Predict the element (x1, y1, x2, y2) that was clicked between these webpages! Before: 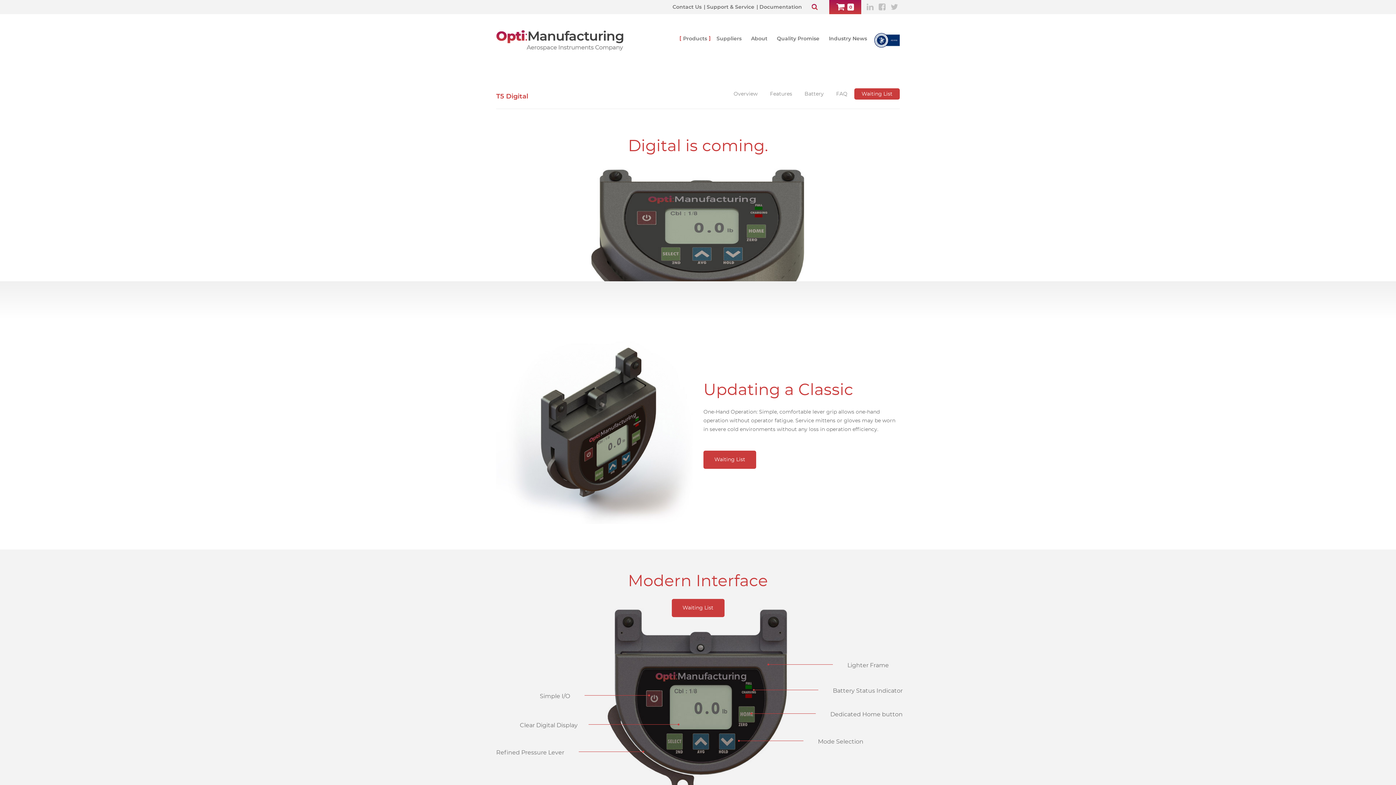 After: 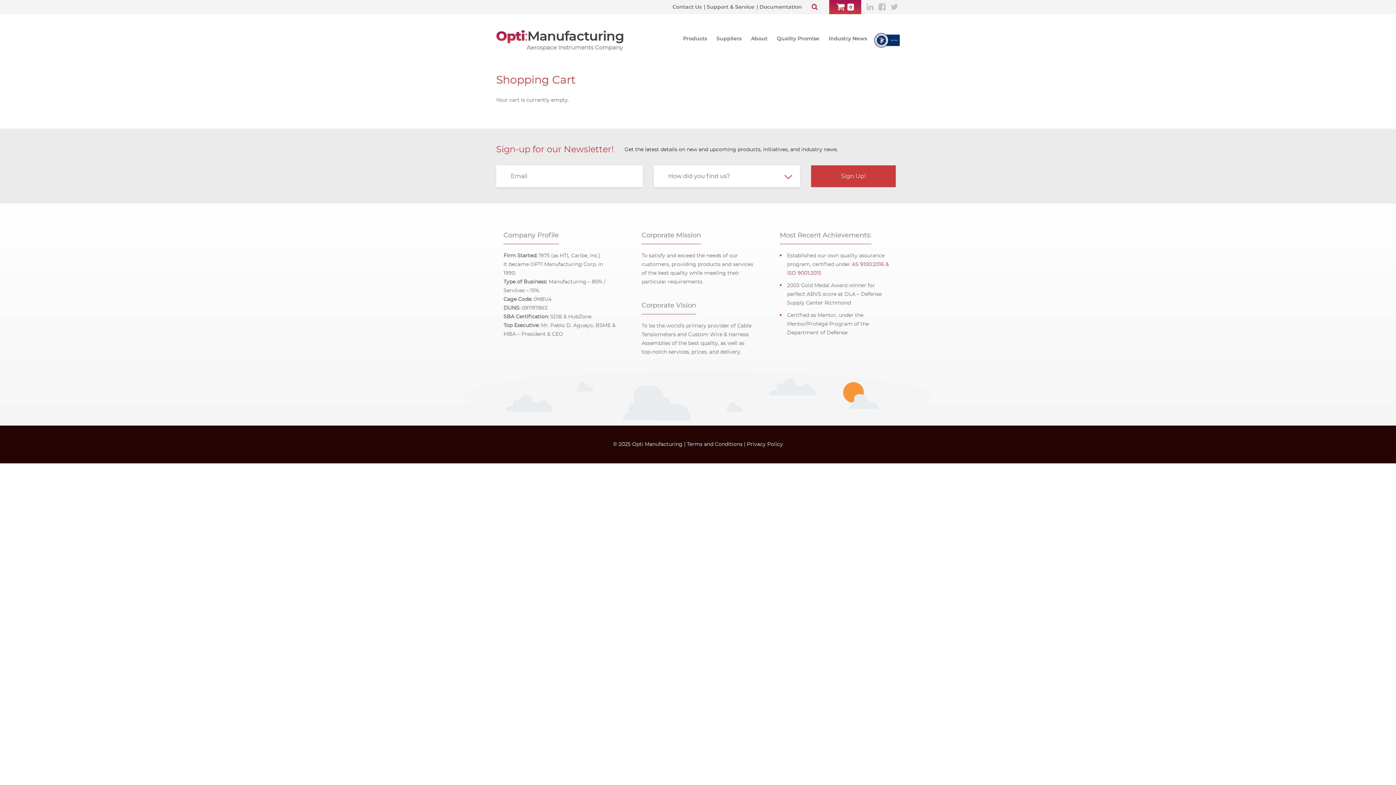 Action: bbox: (829, 0, 861, 14) label: 0